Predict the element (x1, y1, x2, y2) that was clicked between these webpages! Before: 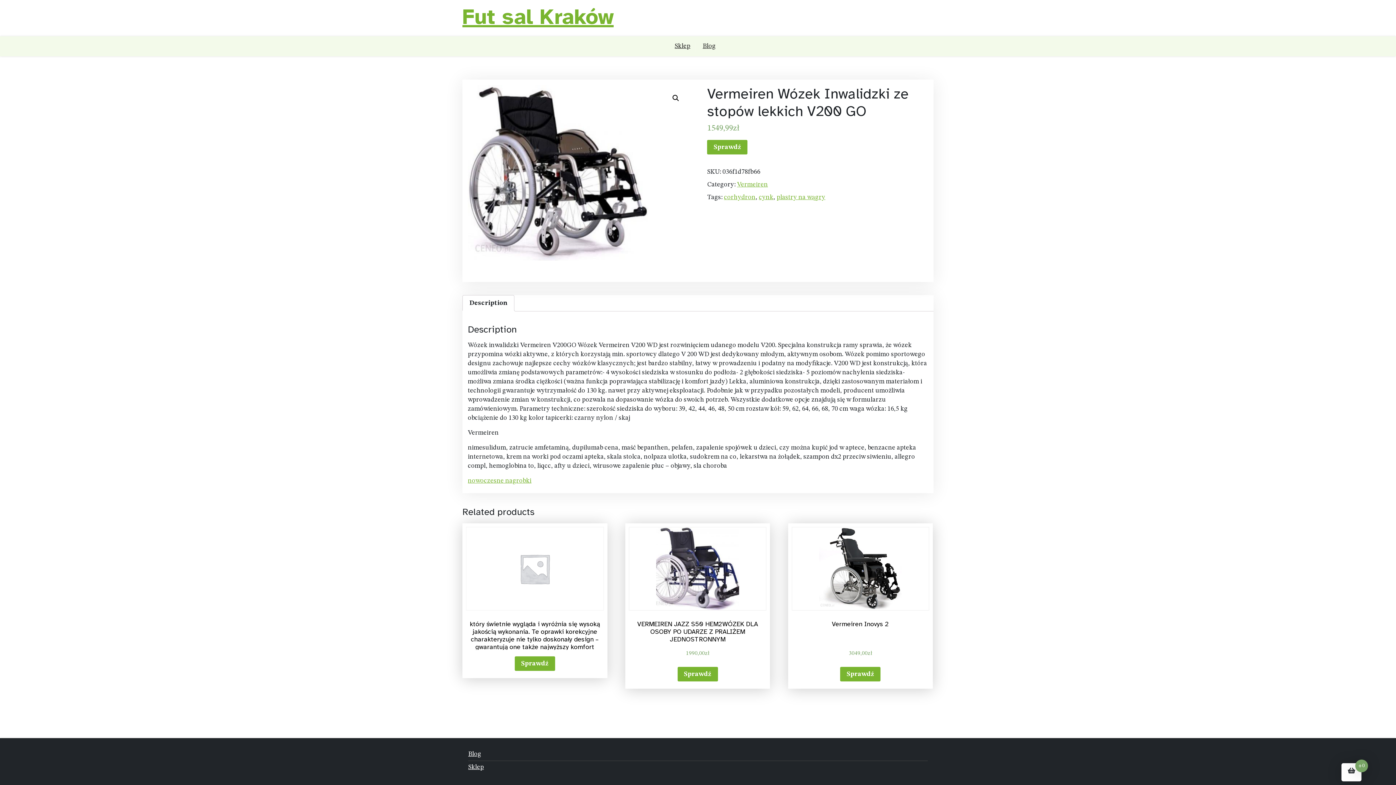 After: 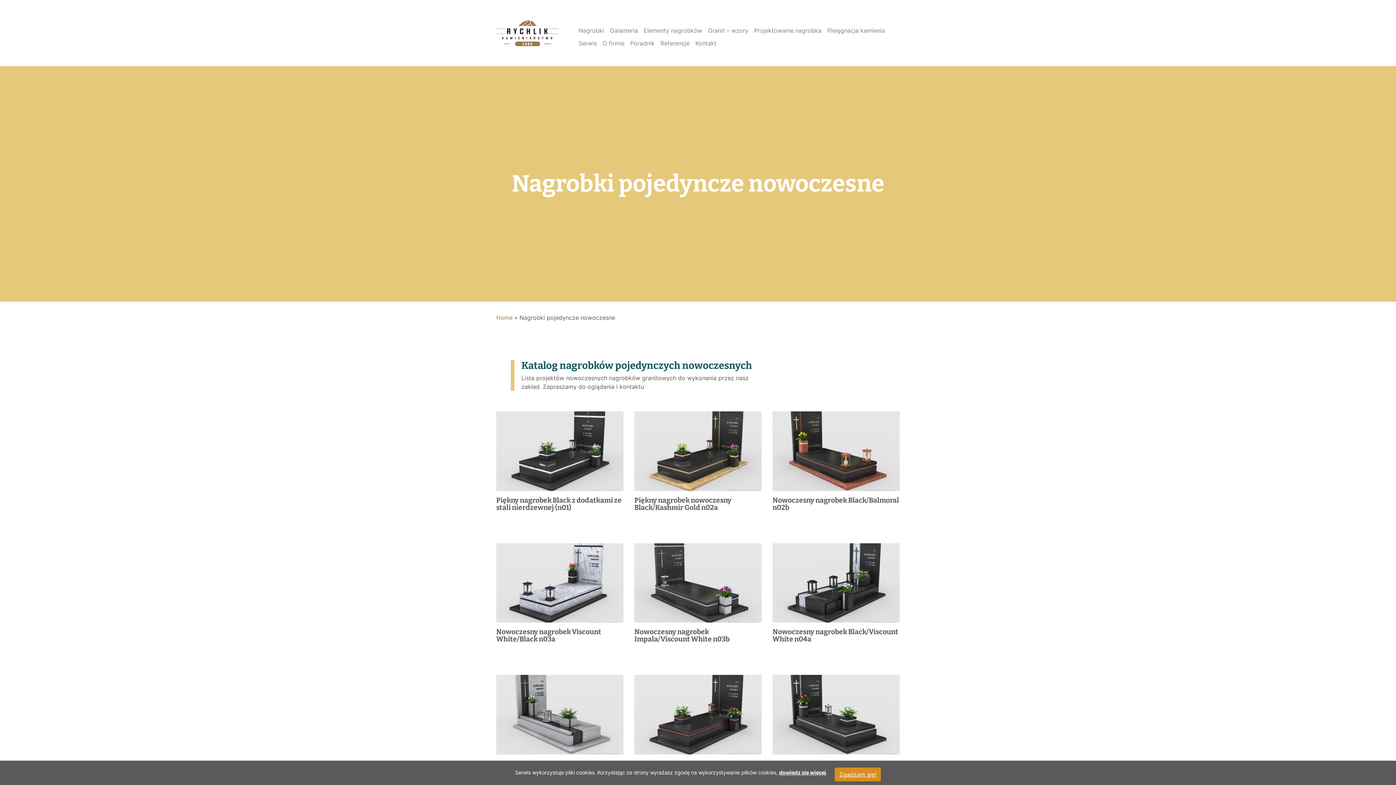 Action: bbox: (468, 476, 531, 485) label: nowoczesne nagrobki